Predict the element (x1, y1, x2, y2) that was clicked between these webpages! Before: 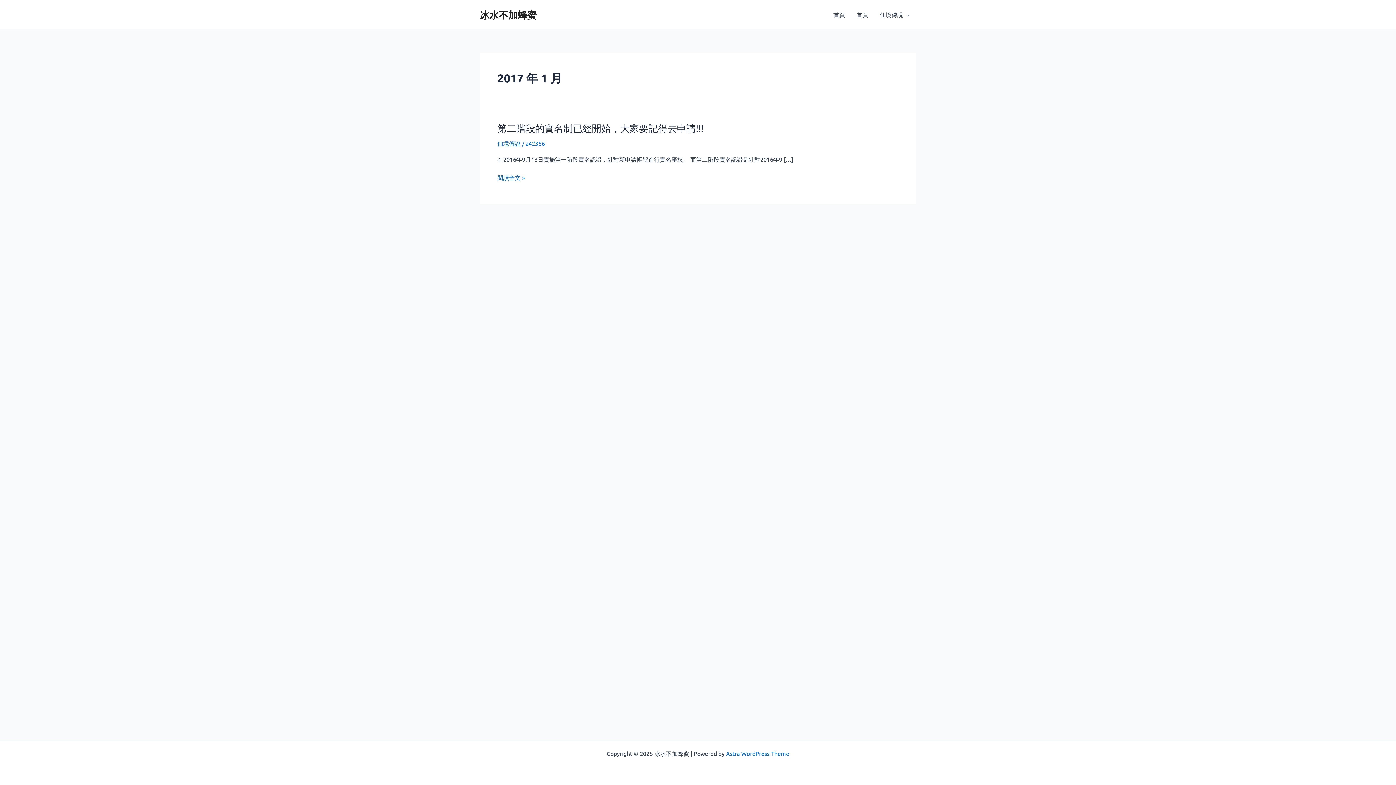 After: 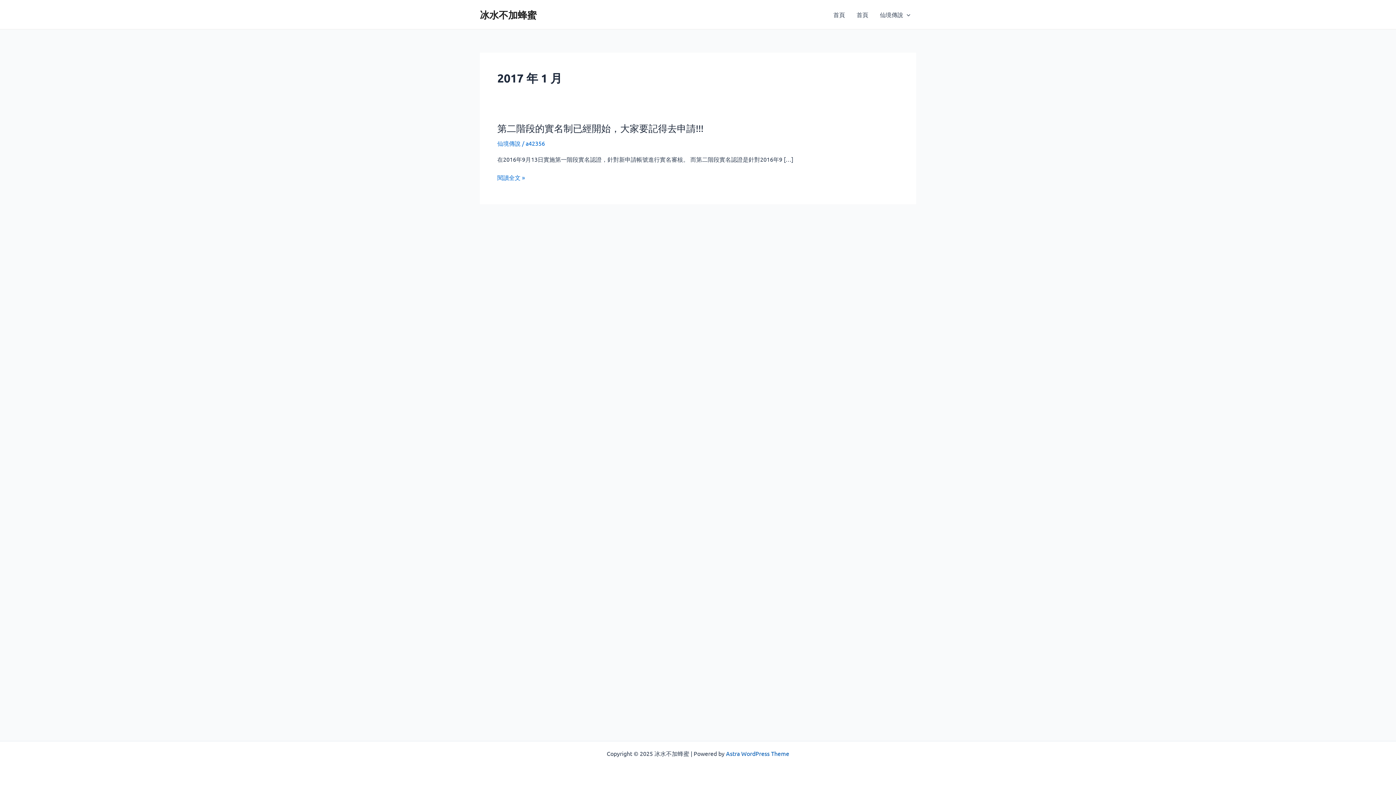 Action: bbox: (726, 750, 789, 757) label: Astra WordPress Theme